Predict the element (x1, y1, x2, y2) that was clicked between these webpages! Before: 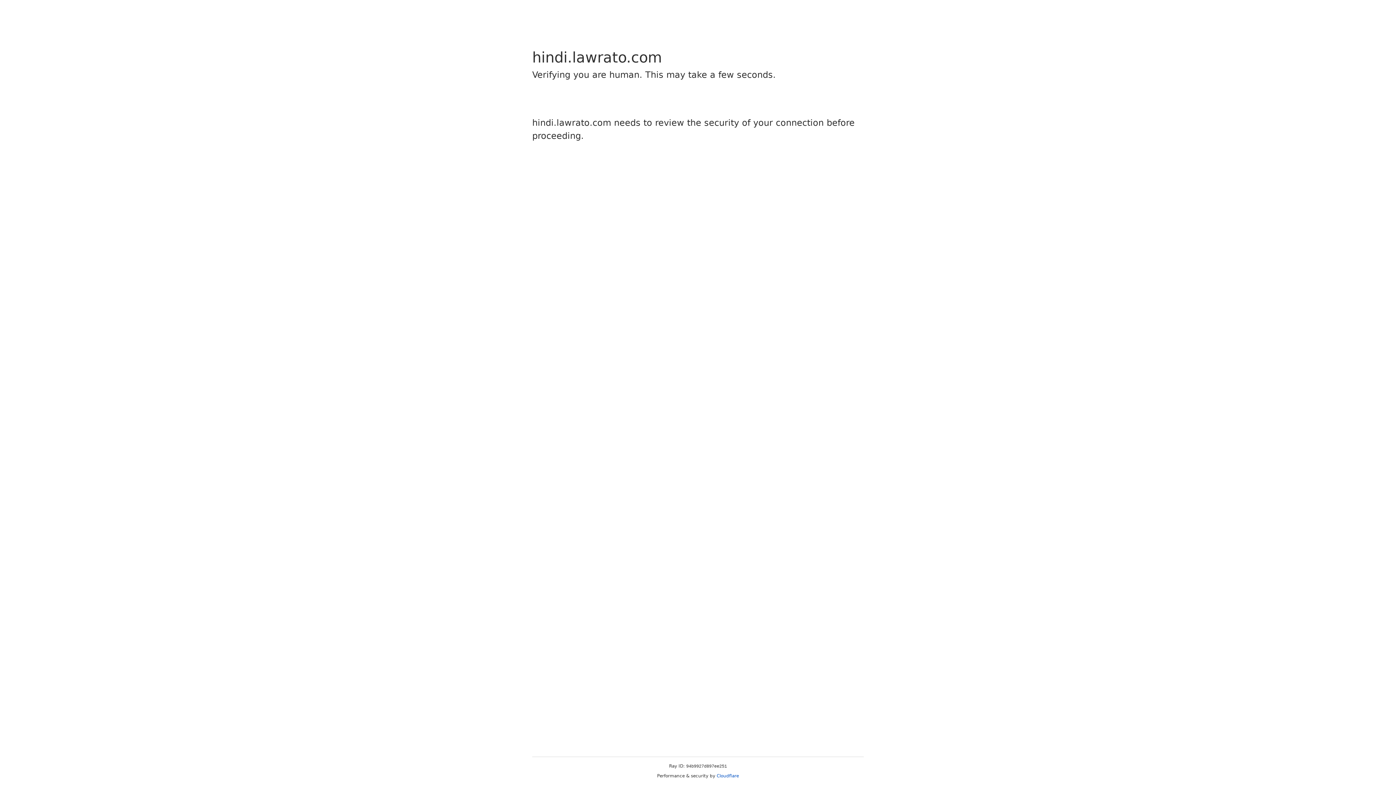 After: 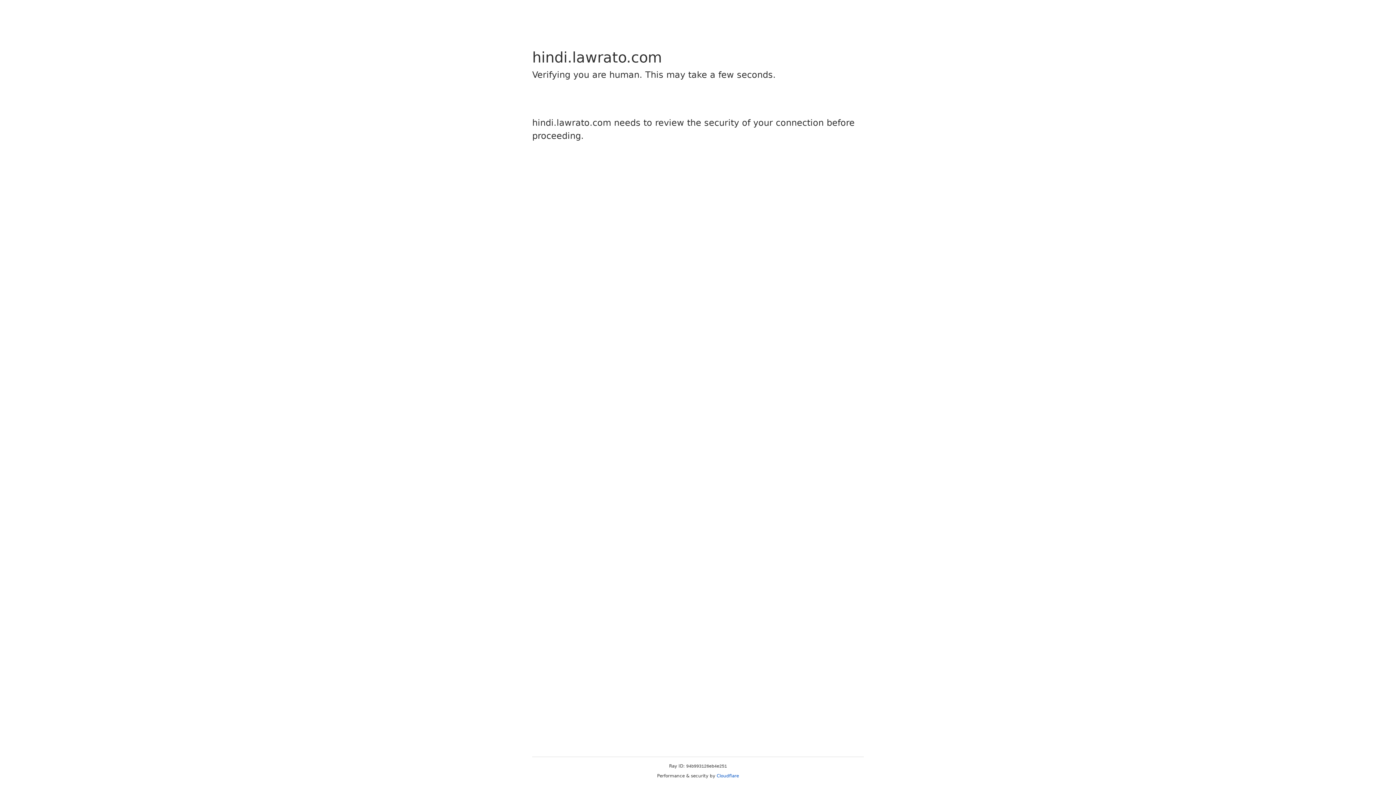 Action: bbox: (716, 773, 739, 778) label: Cloudflare